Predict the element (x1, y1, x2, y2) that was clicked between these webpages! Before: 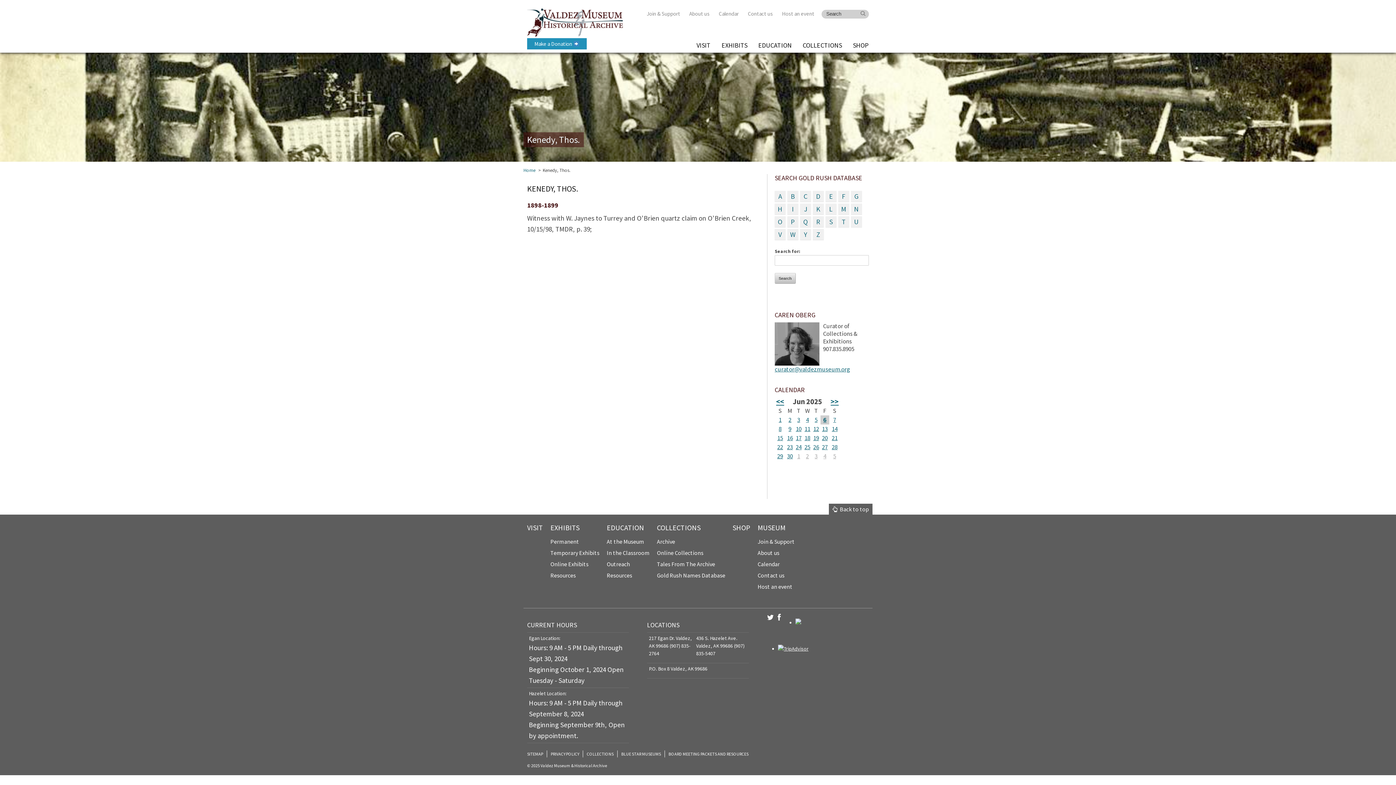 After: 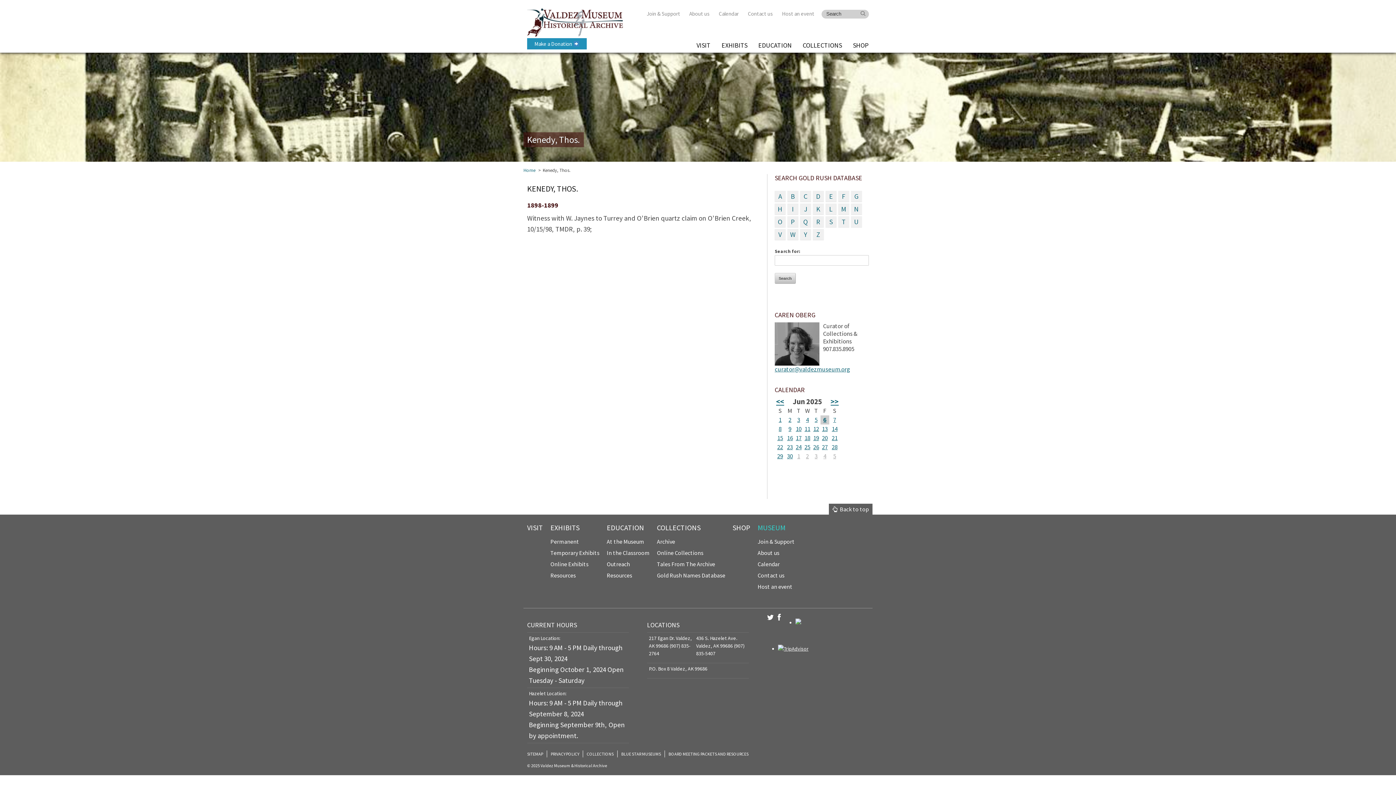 Action: label: MUSEUM bbox: (757, 523, 785, 532)